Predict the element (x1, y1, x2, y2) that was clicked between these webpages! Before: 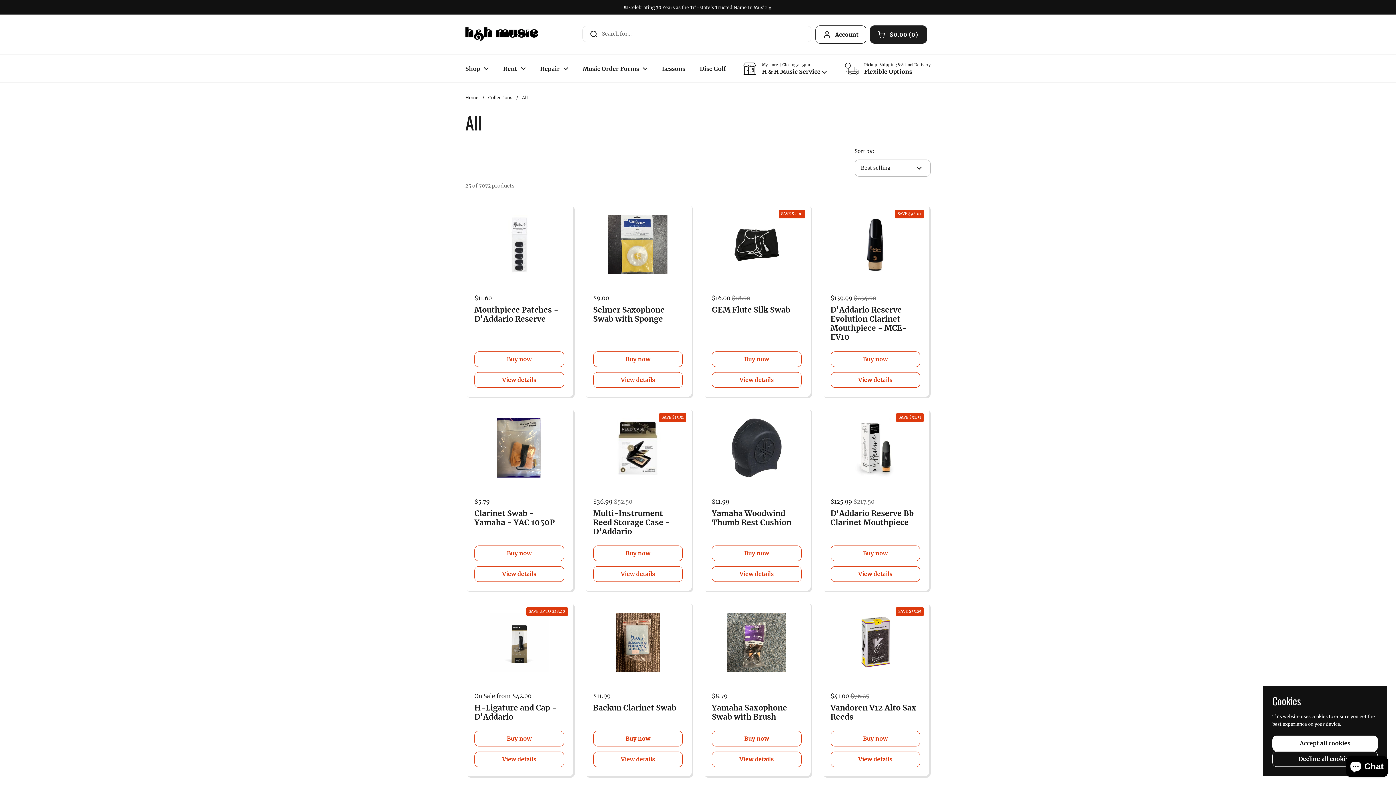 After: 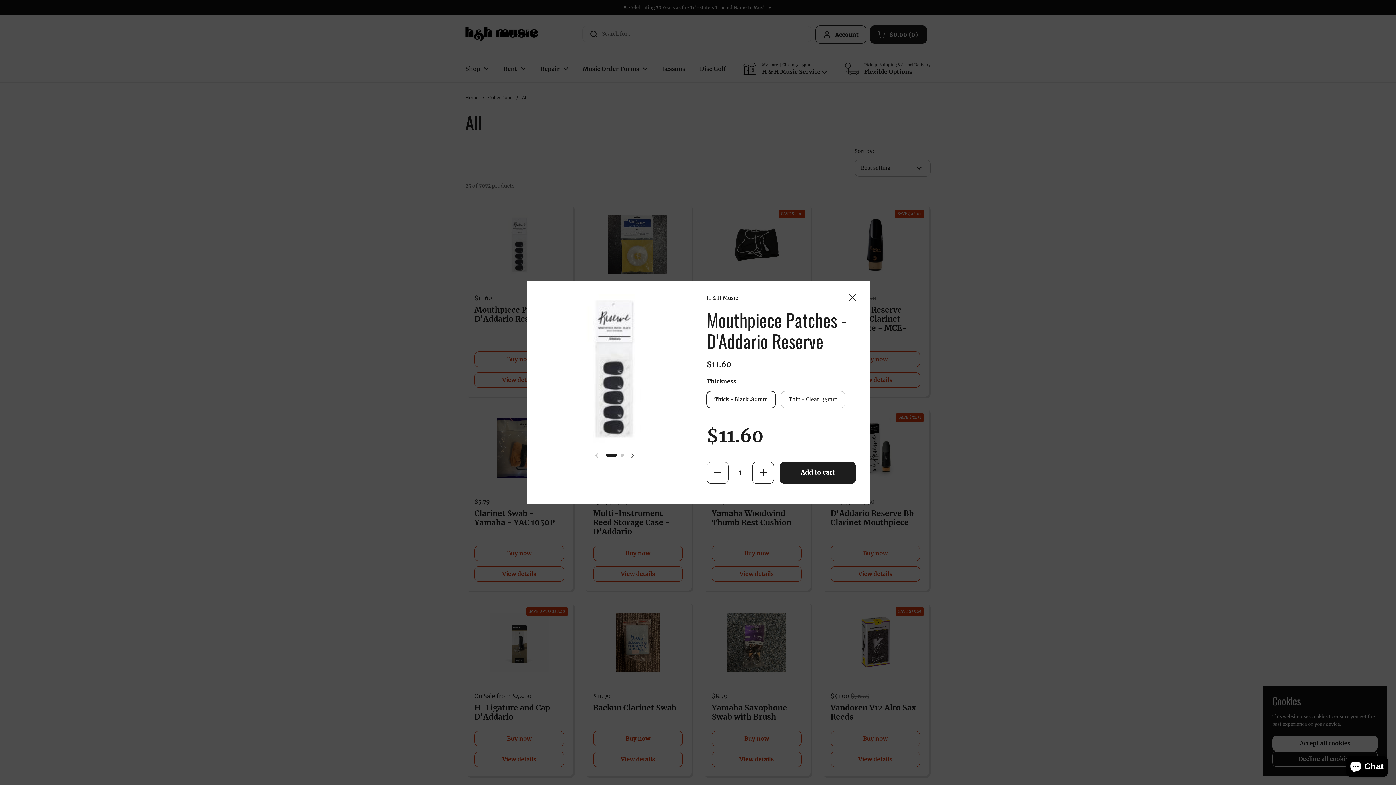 Action: bbox: (474, 351, 564, 367) label: Buy now